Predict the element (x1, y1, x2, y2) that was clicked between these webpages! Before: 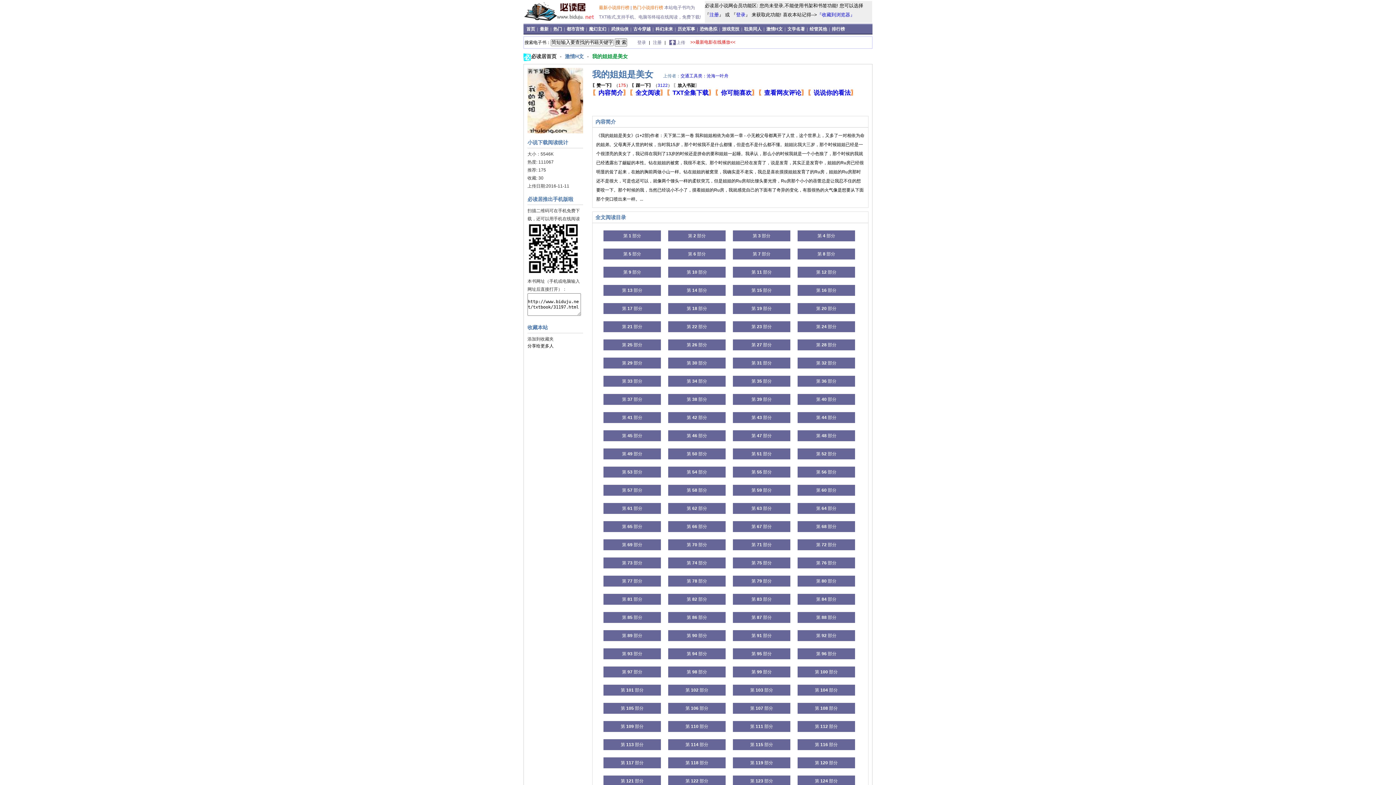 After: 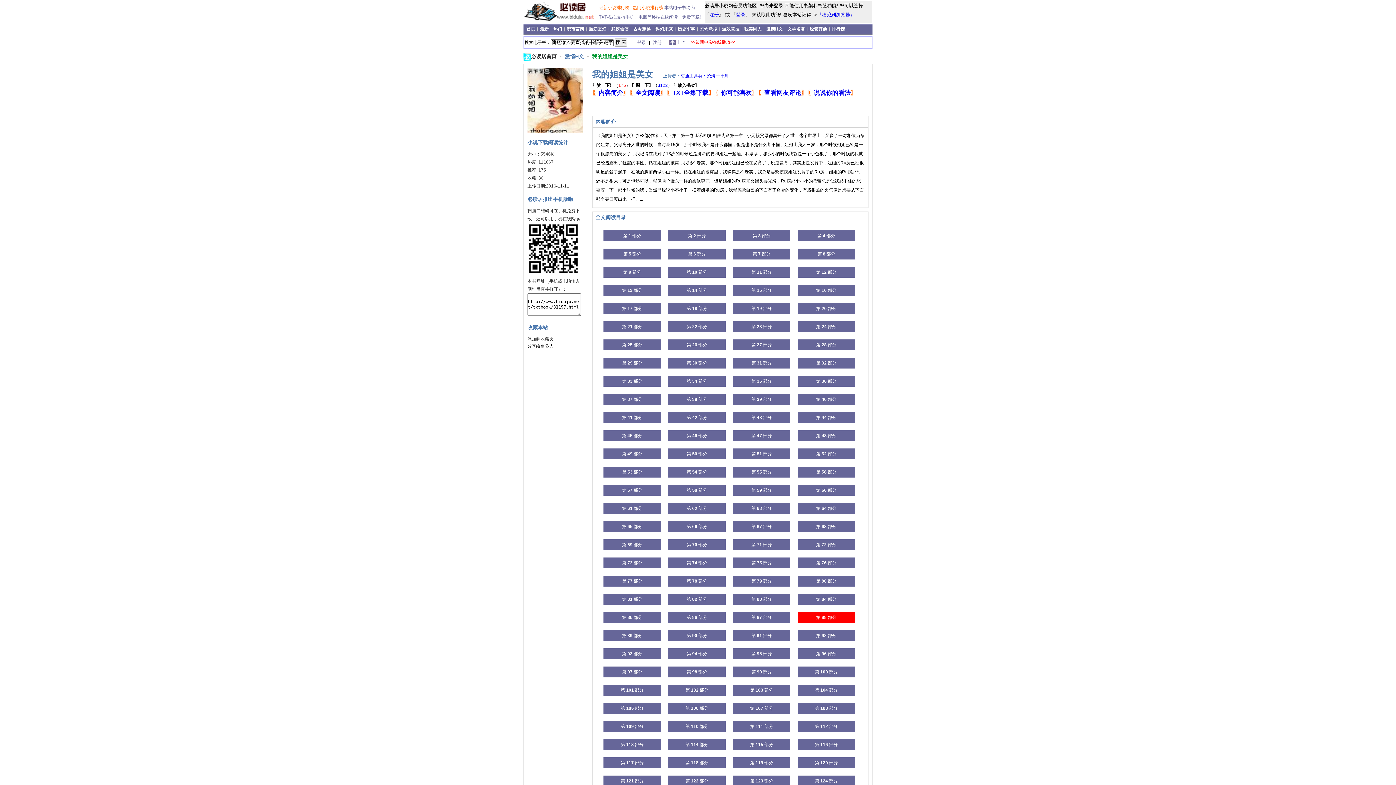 Action: label: 第 88 部分 bbox: (797, 612, 855, 623)